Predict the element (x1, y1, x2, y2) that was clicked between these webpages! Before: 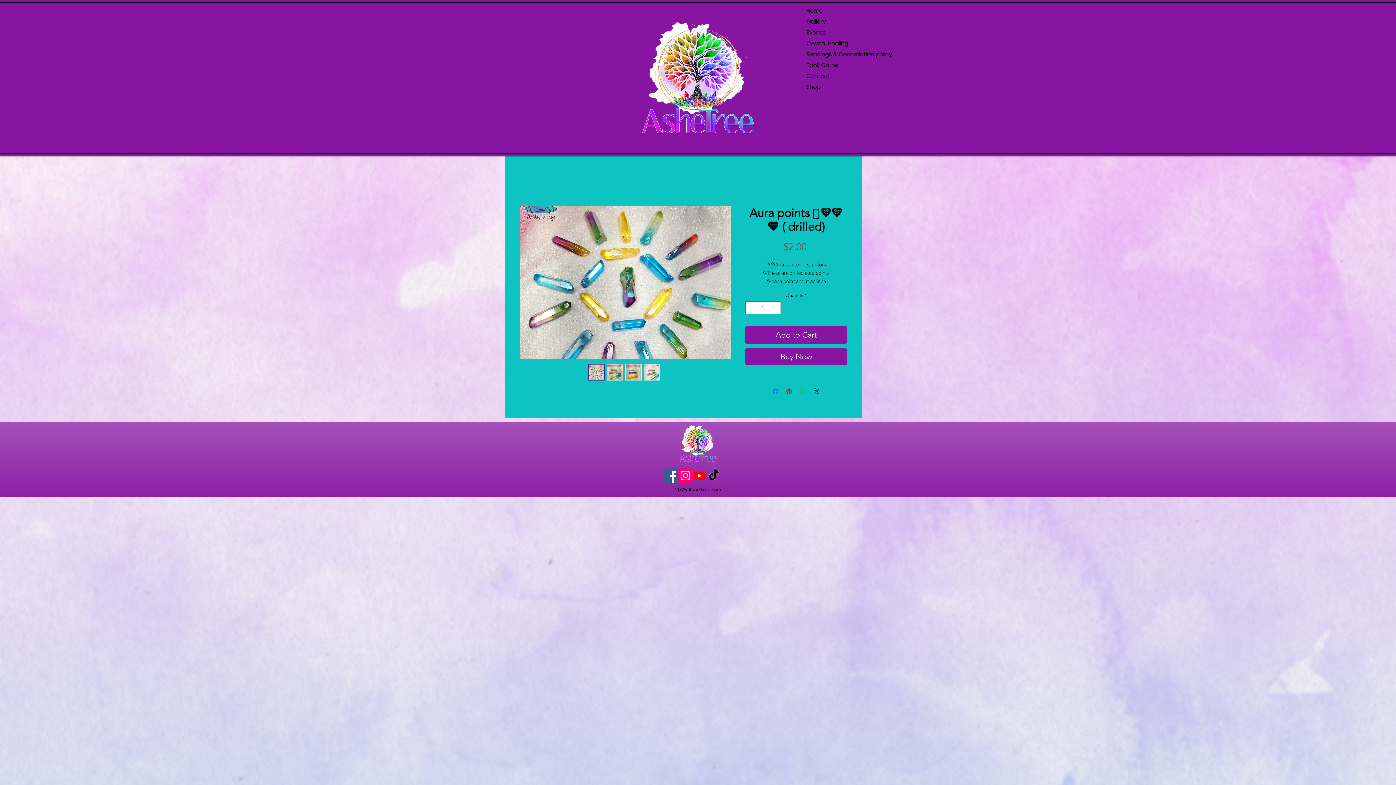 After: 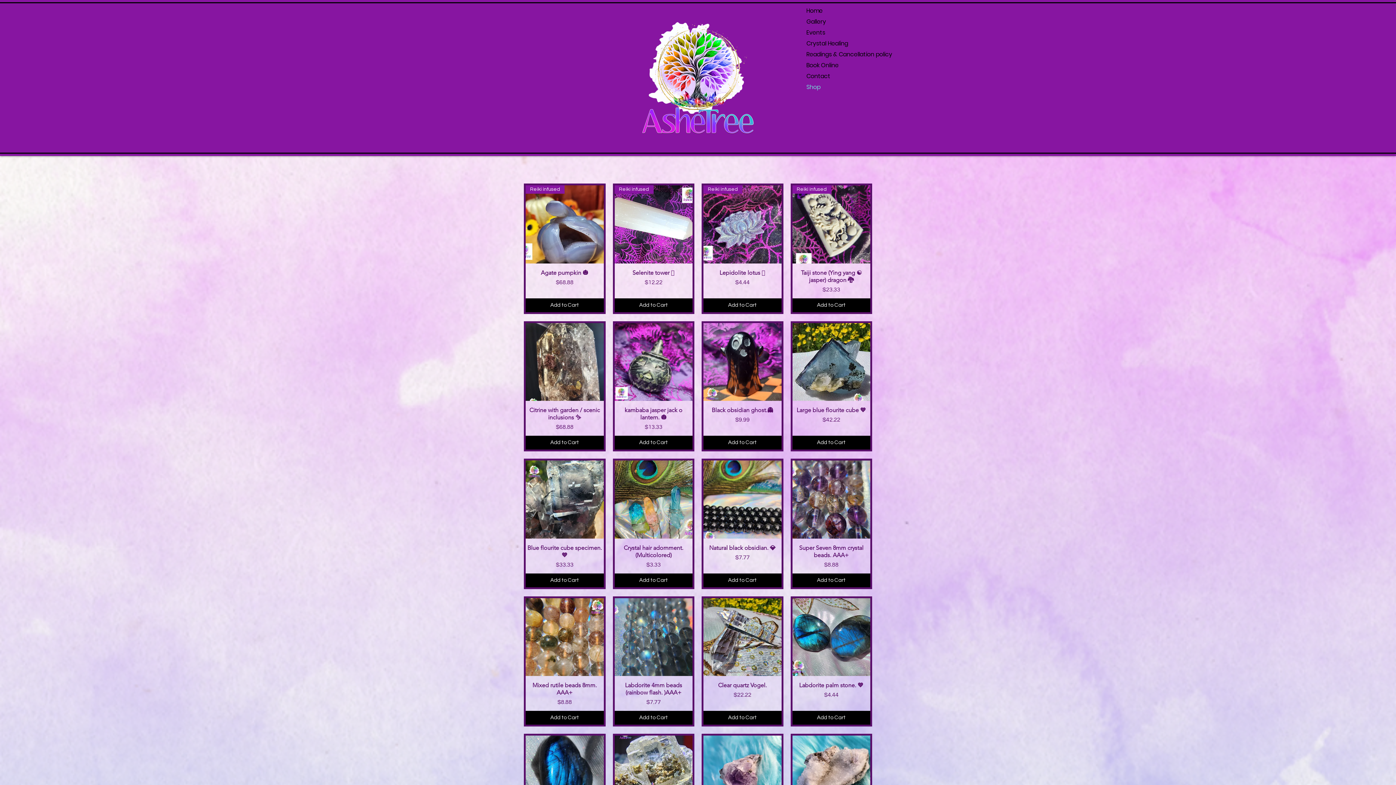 Action: label: Shop bbox: (806, 81, 878, 92)